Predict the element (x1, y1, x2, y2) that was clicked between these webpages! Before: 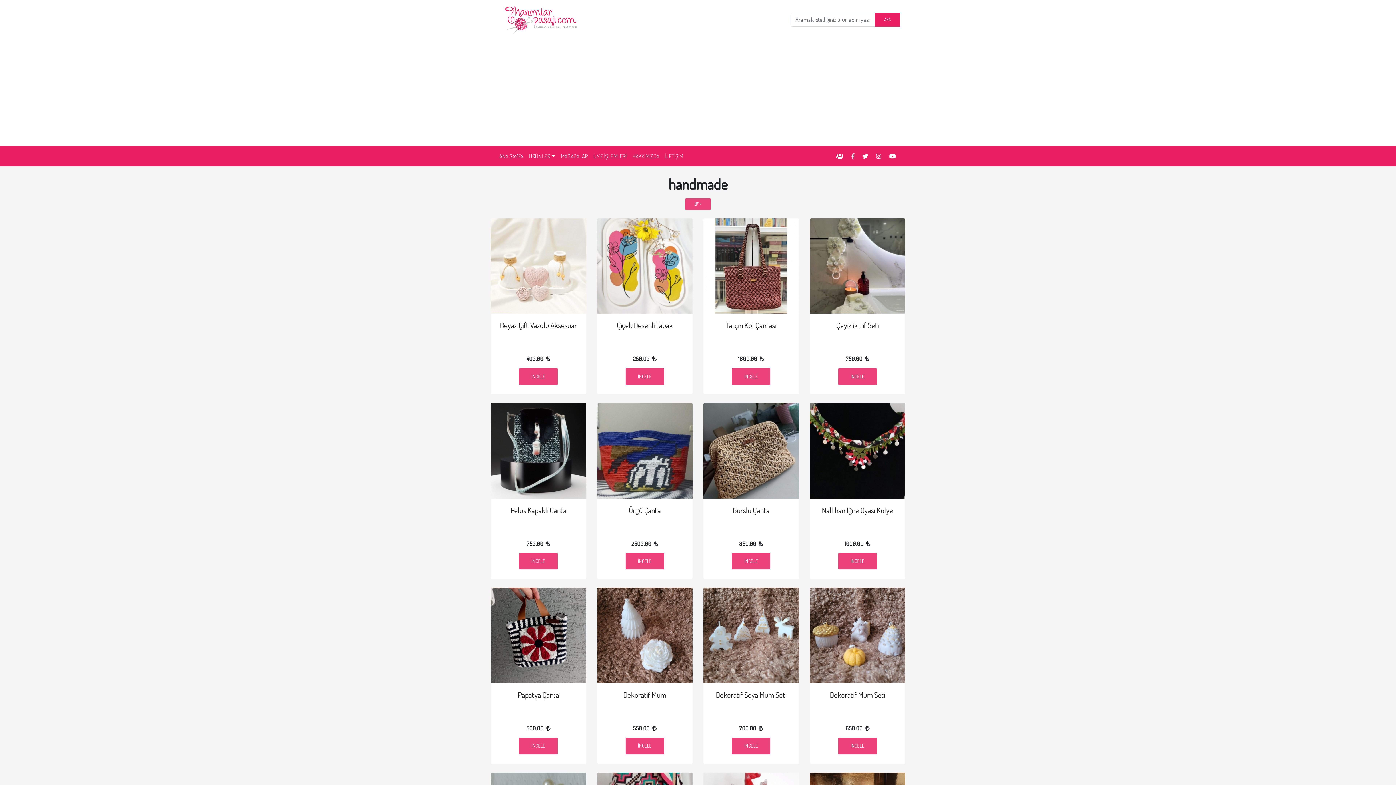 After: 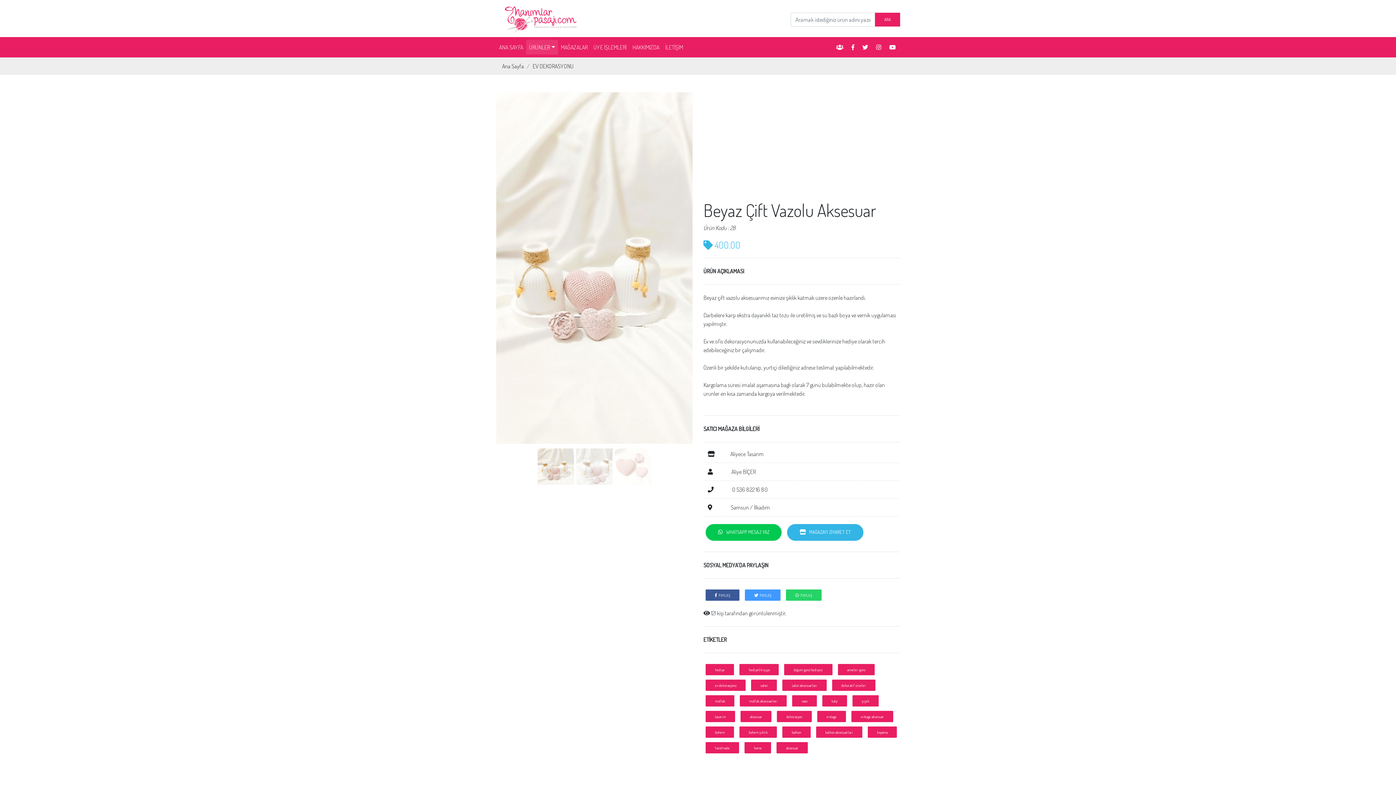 Action: label: İNCELE bbox: (519, 368, 557, 385)